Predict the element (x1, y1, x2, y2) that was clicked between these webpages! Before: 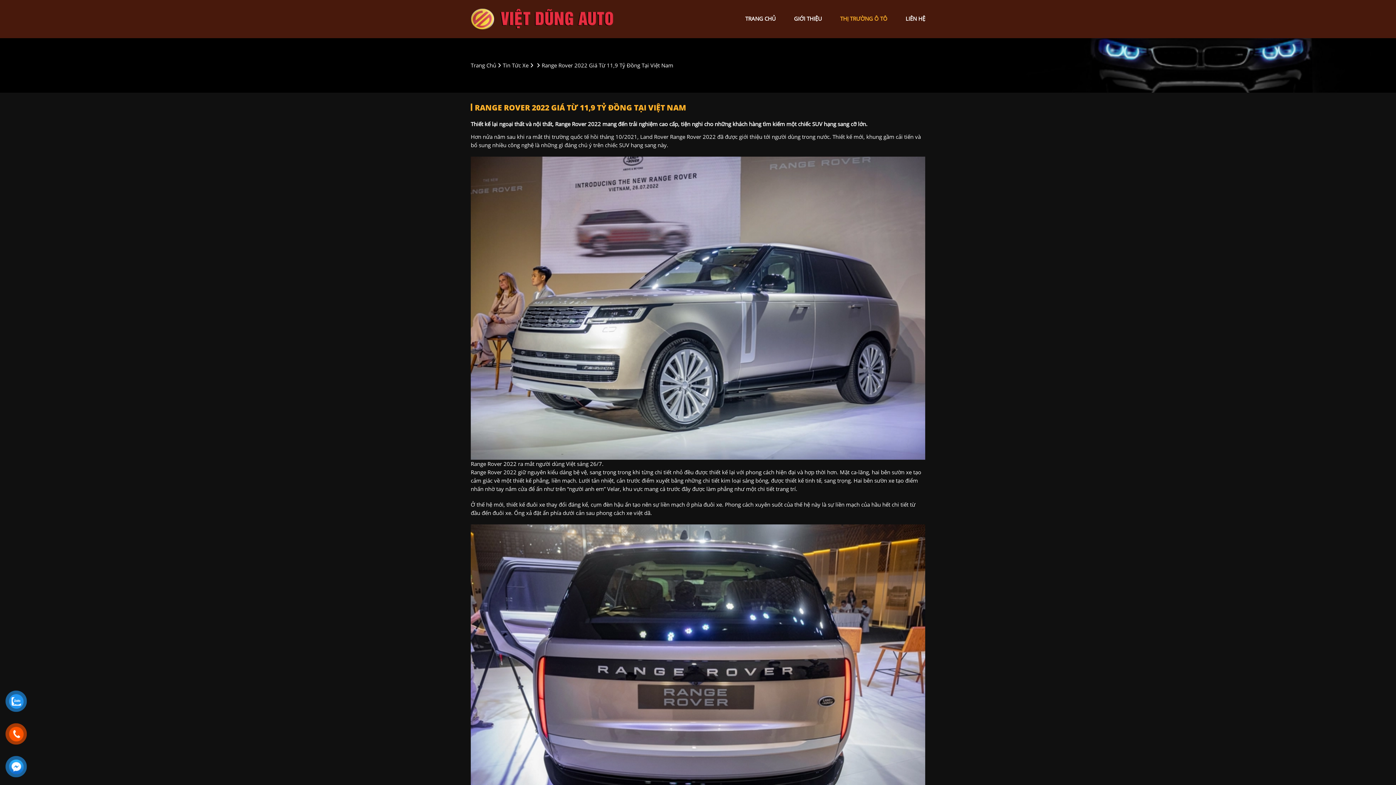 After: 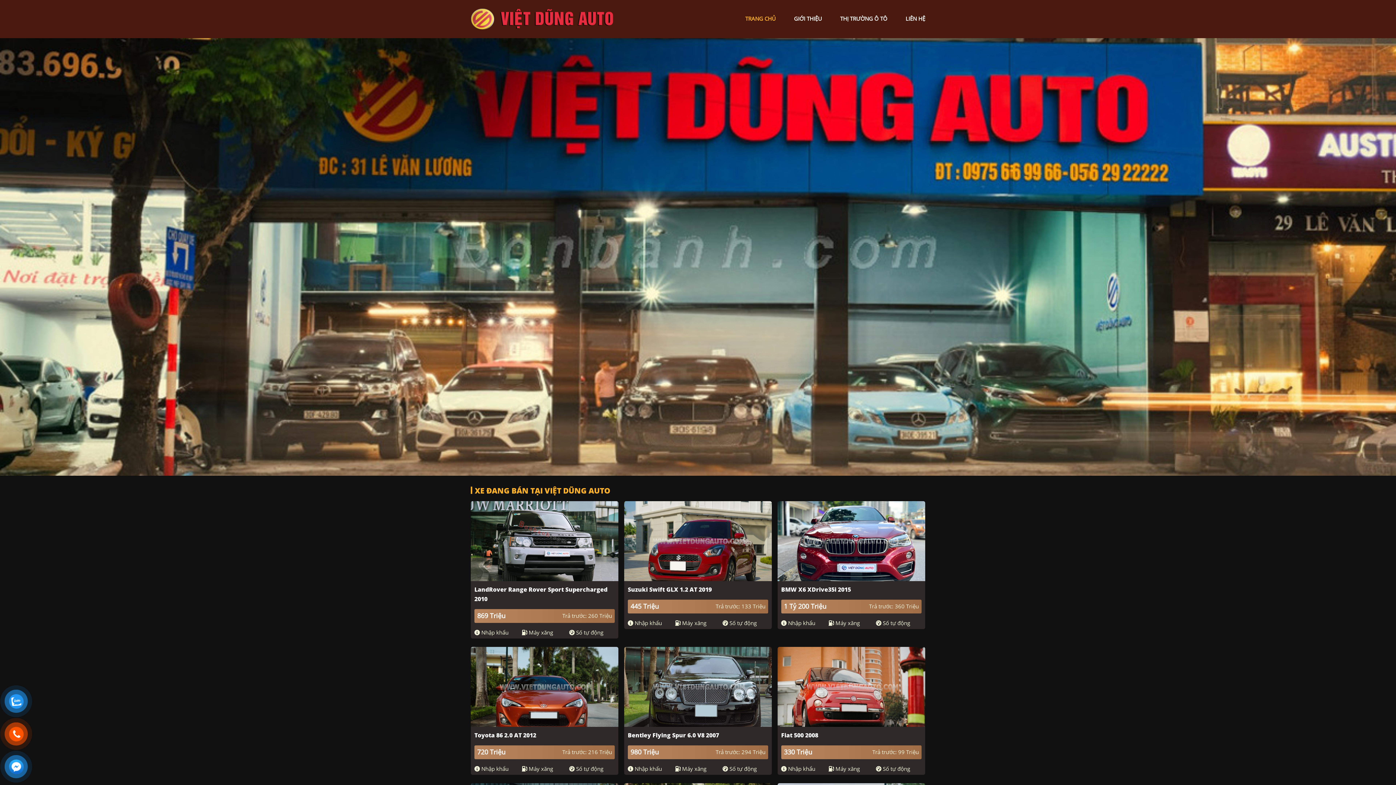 Action: bbox: (470, 14, 619, 22)